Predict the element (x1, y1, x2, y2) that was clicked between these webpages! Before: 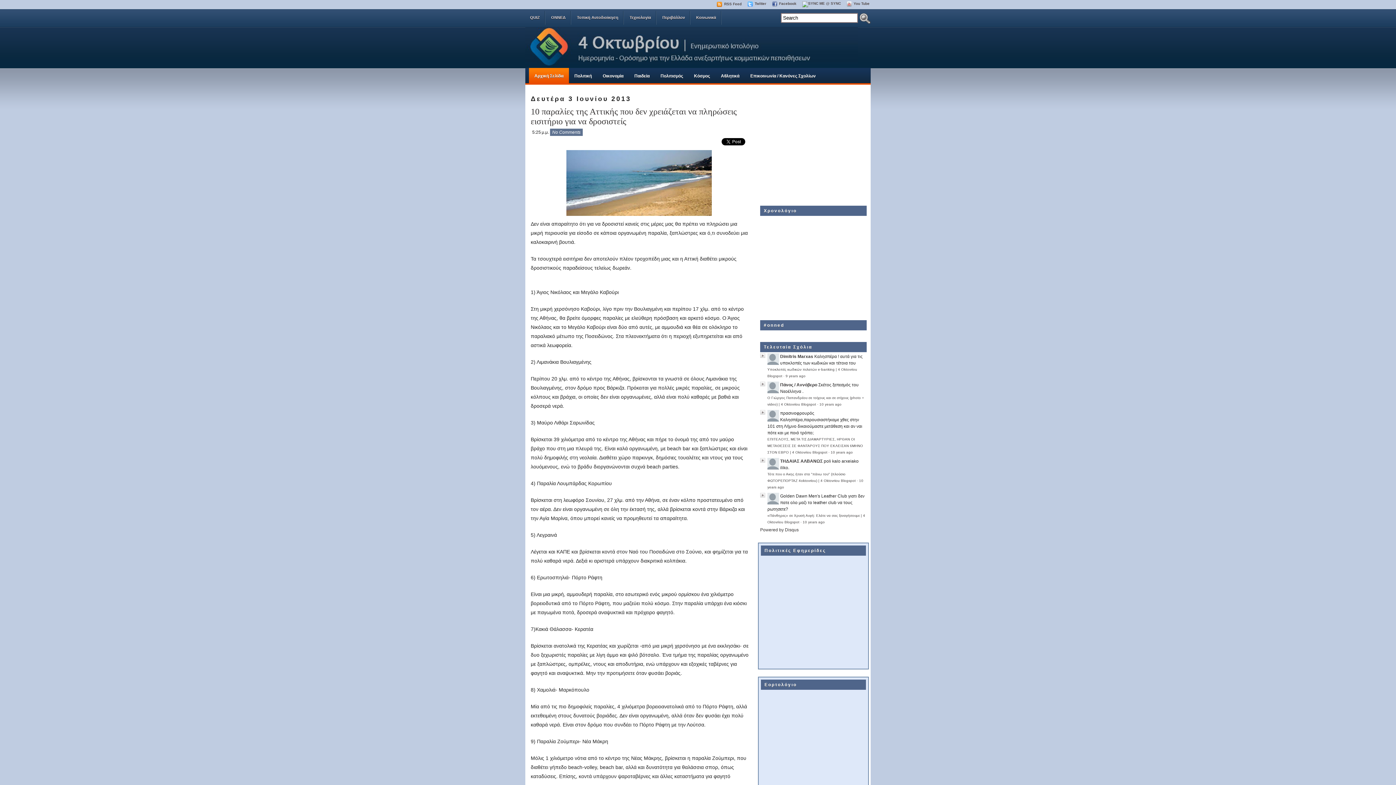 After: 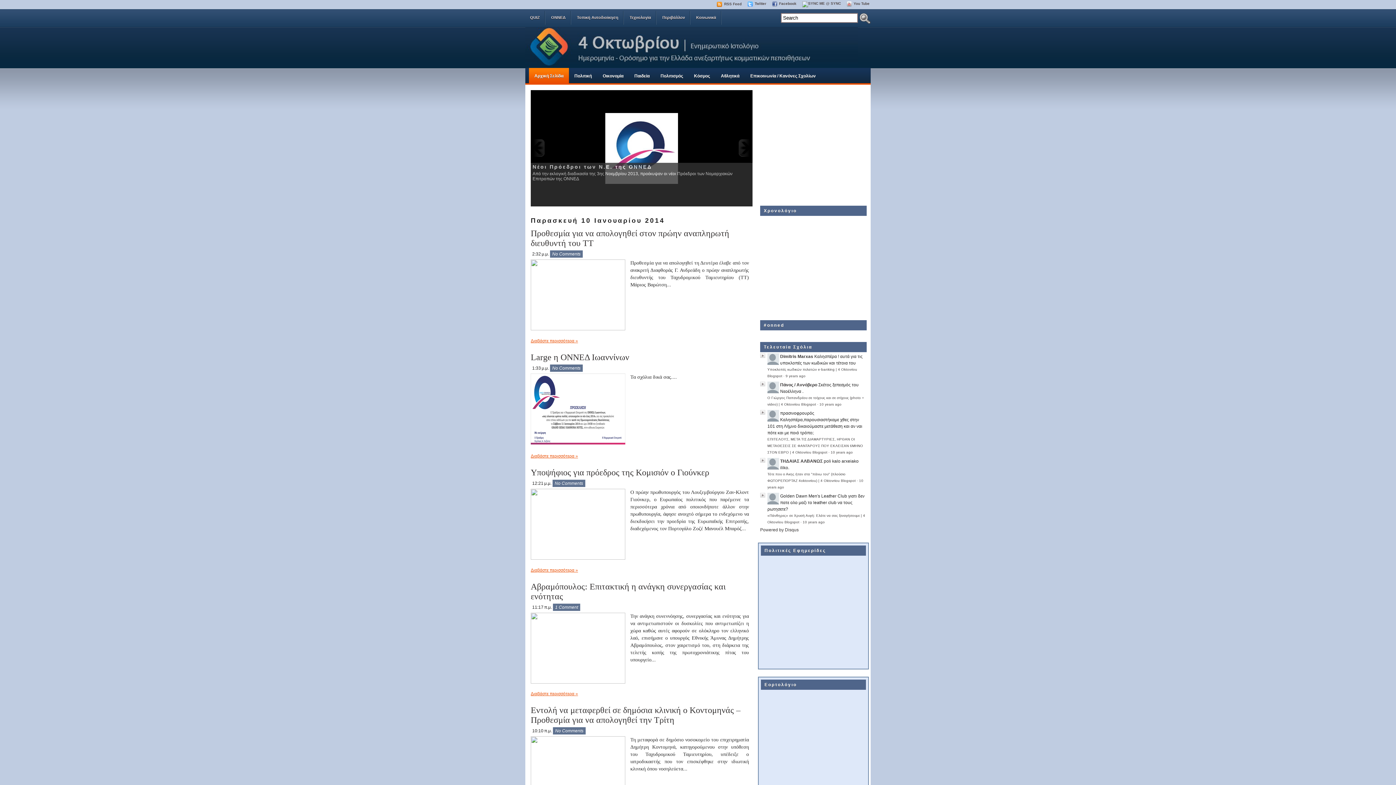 Action: bbox: (525, 26, 663, 67)